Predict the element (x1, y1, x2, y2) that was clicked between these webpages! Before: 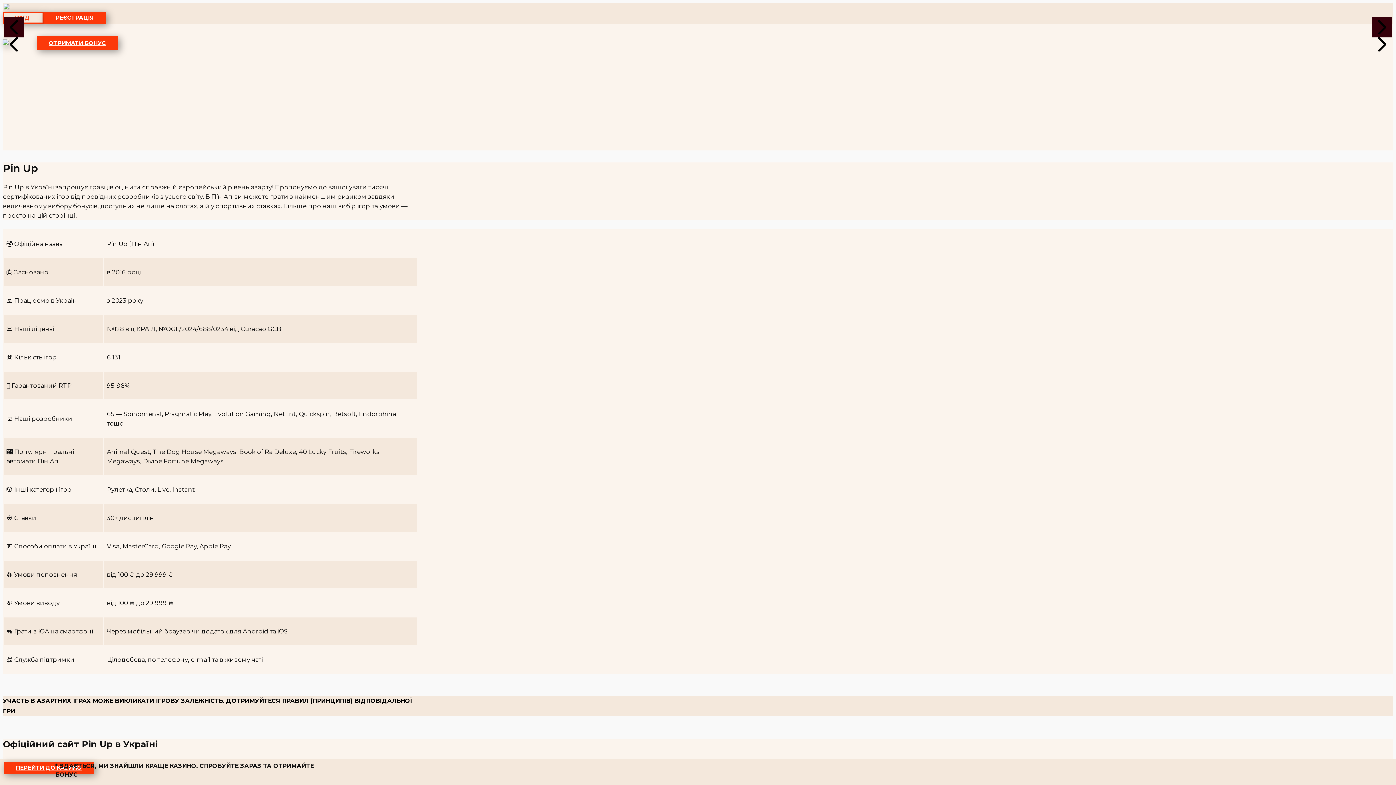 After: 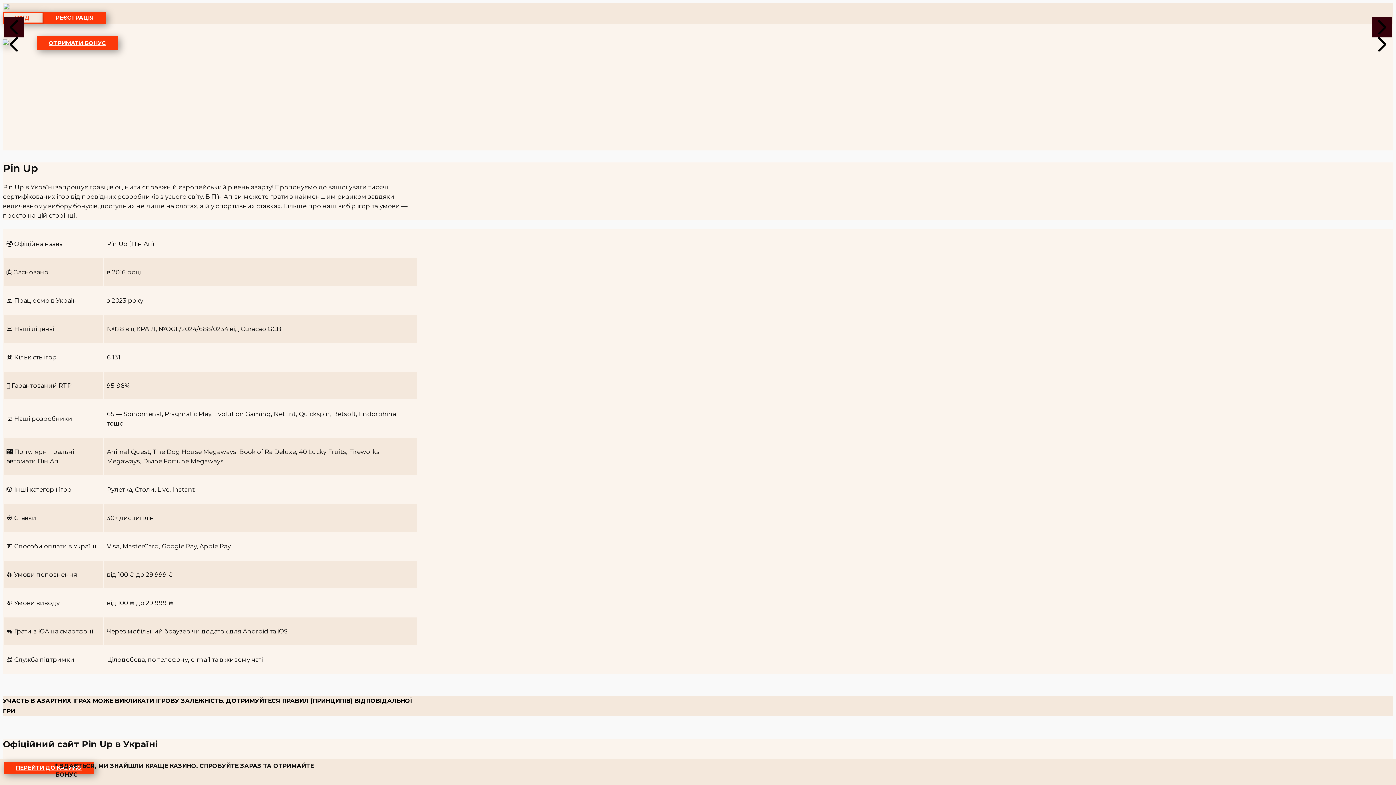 Action: bbox: (3, 17, 24, 37) label:  